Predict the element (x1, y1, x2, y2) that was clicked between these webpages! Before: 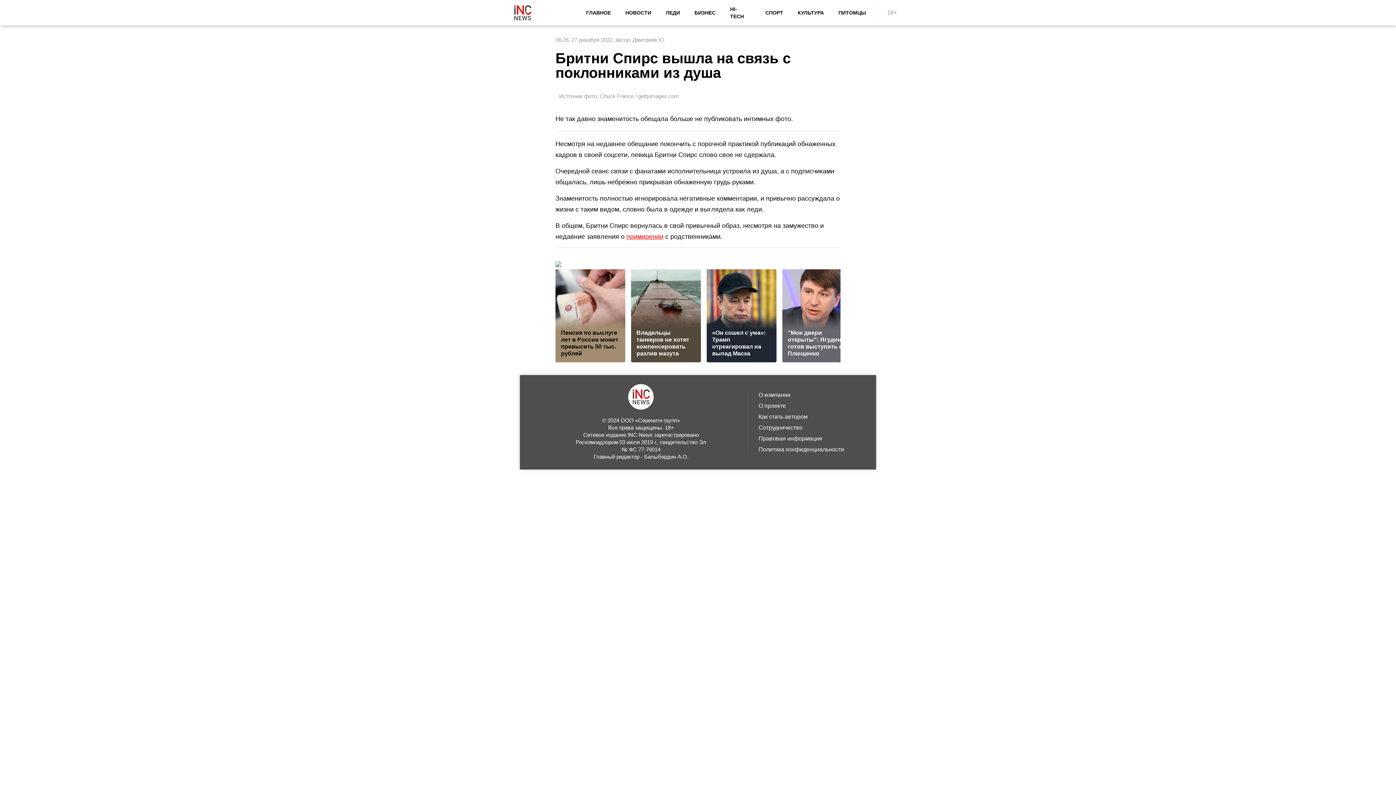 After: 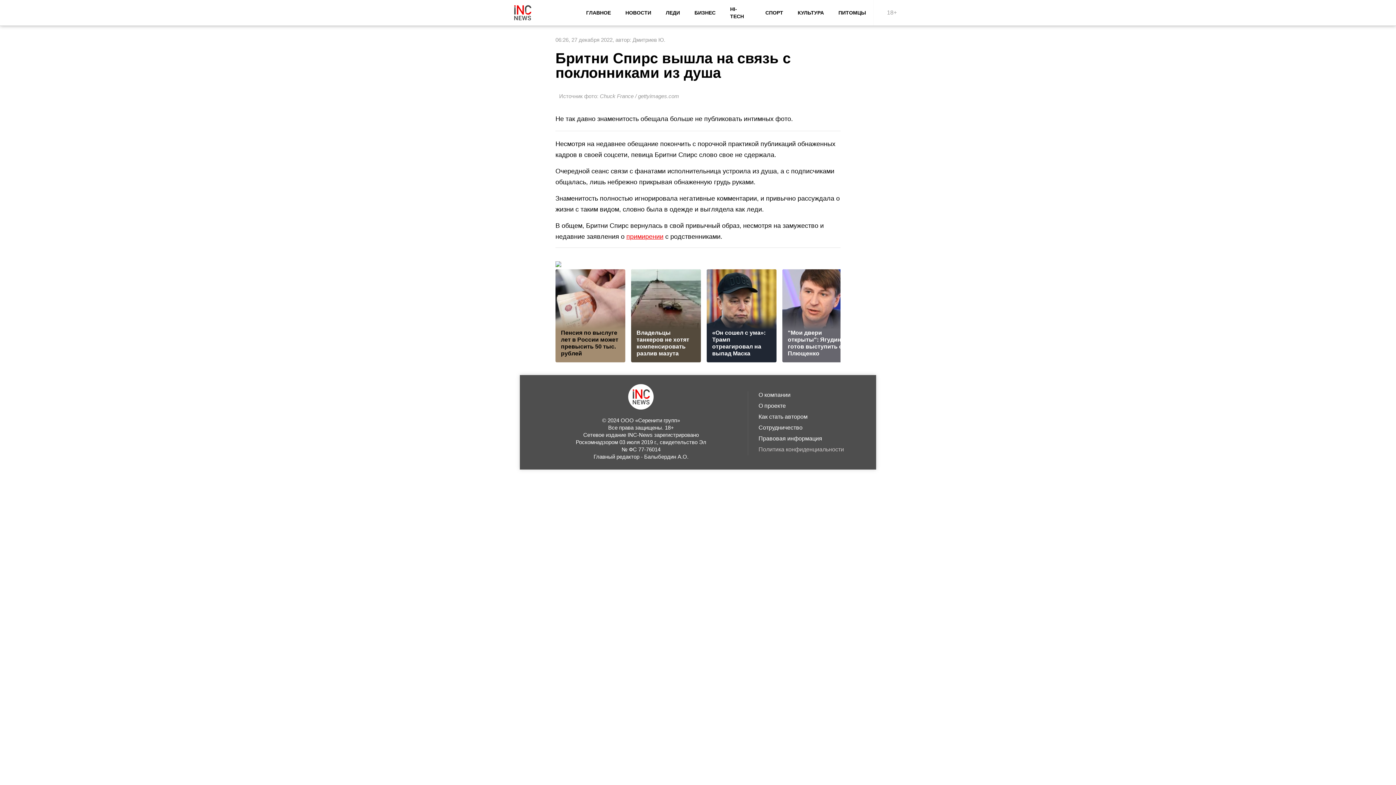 Action: label: Политика конфиденциальности bbox: (755, 444, 869, 455)